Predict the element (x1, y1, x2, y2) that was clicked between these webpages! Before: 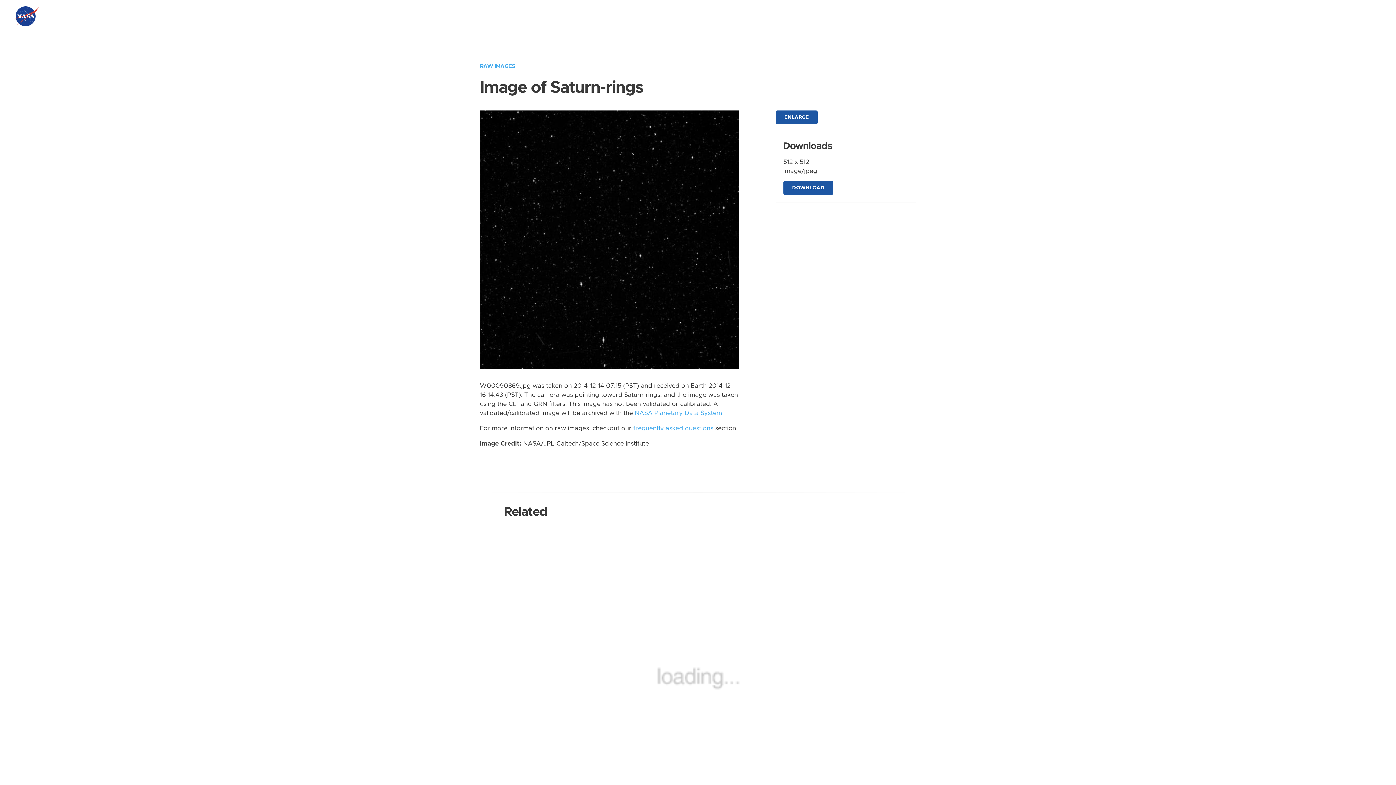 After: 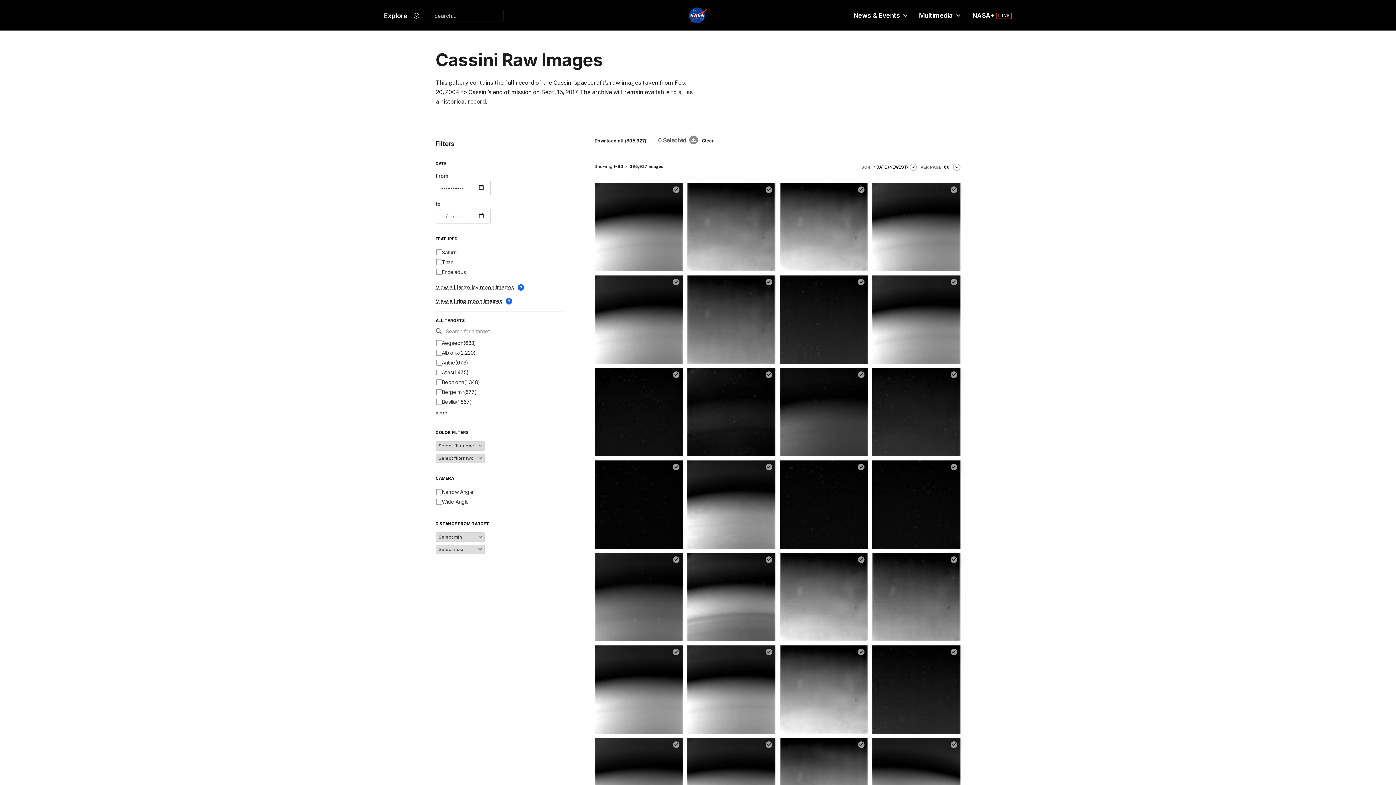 Action: bbox: (480, 63, 515, 69) label: RAW IMAGES